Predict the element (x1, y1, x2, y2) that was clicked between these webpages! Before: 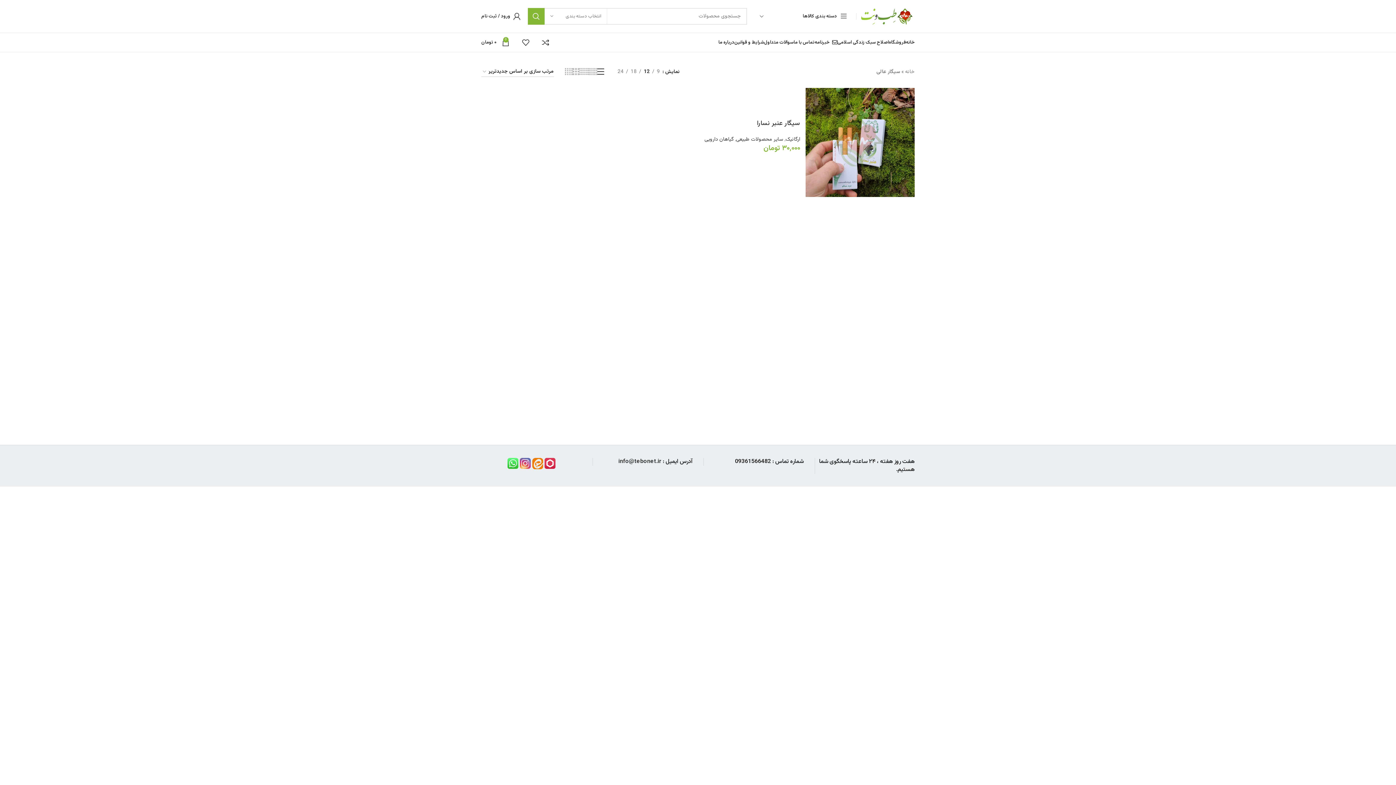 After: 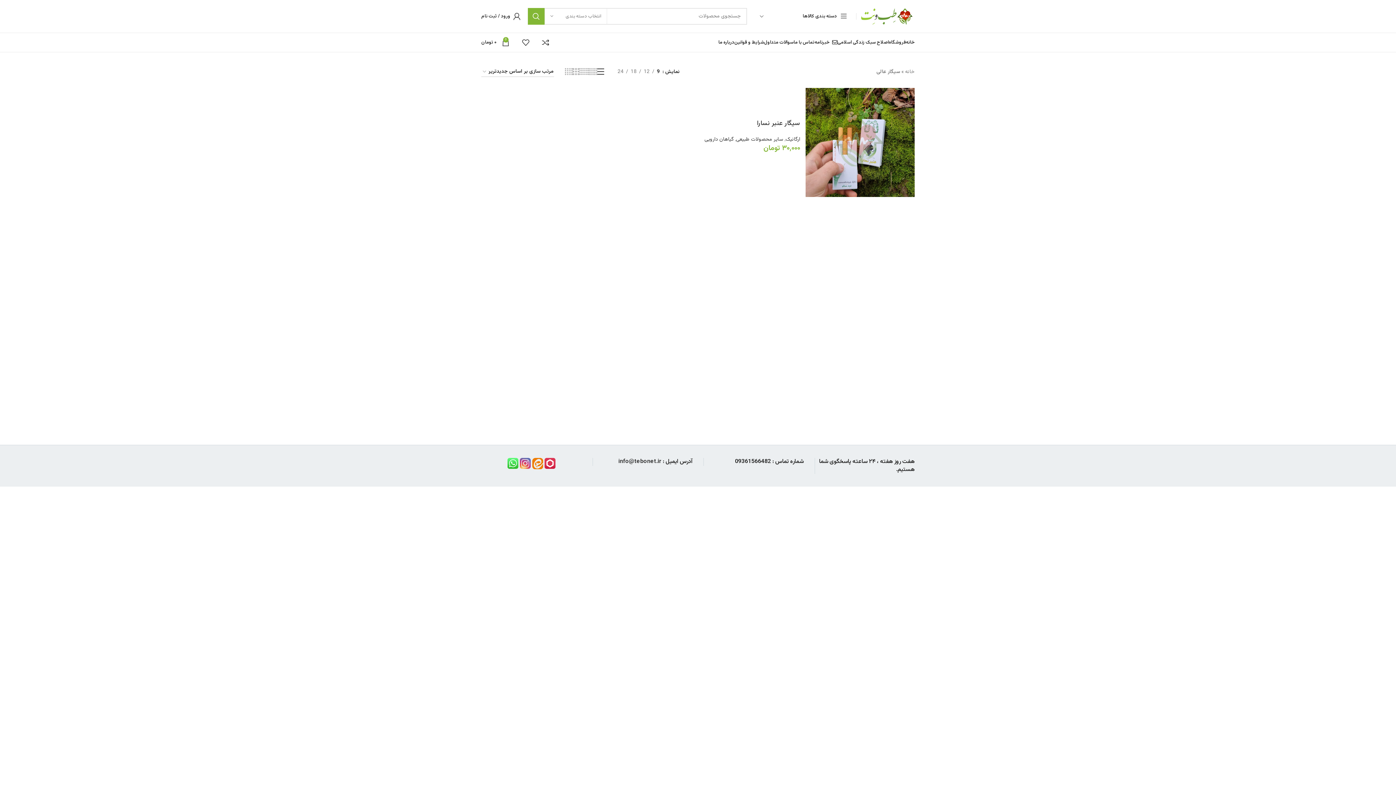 Action: bbox: (654, 68, 662, 76) label: 9